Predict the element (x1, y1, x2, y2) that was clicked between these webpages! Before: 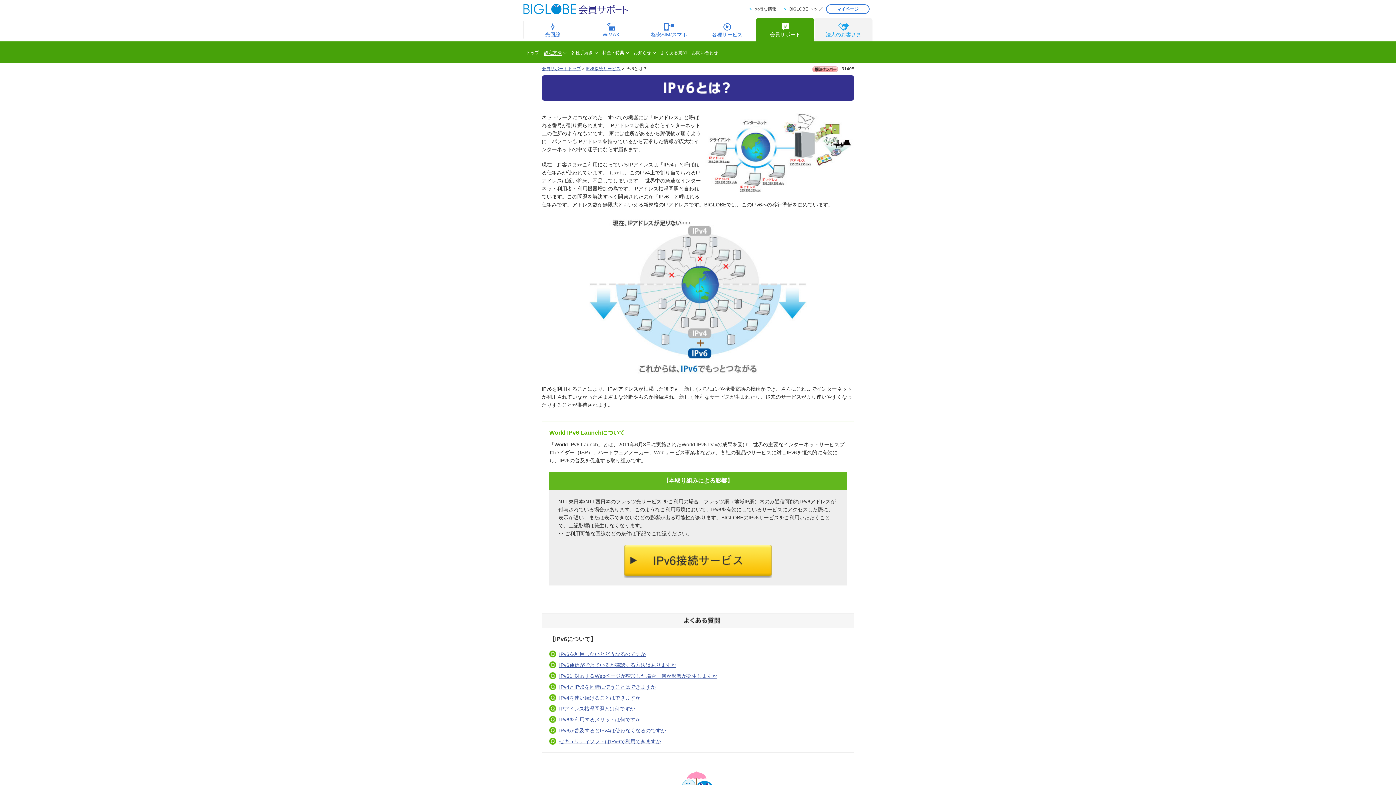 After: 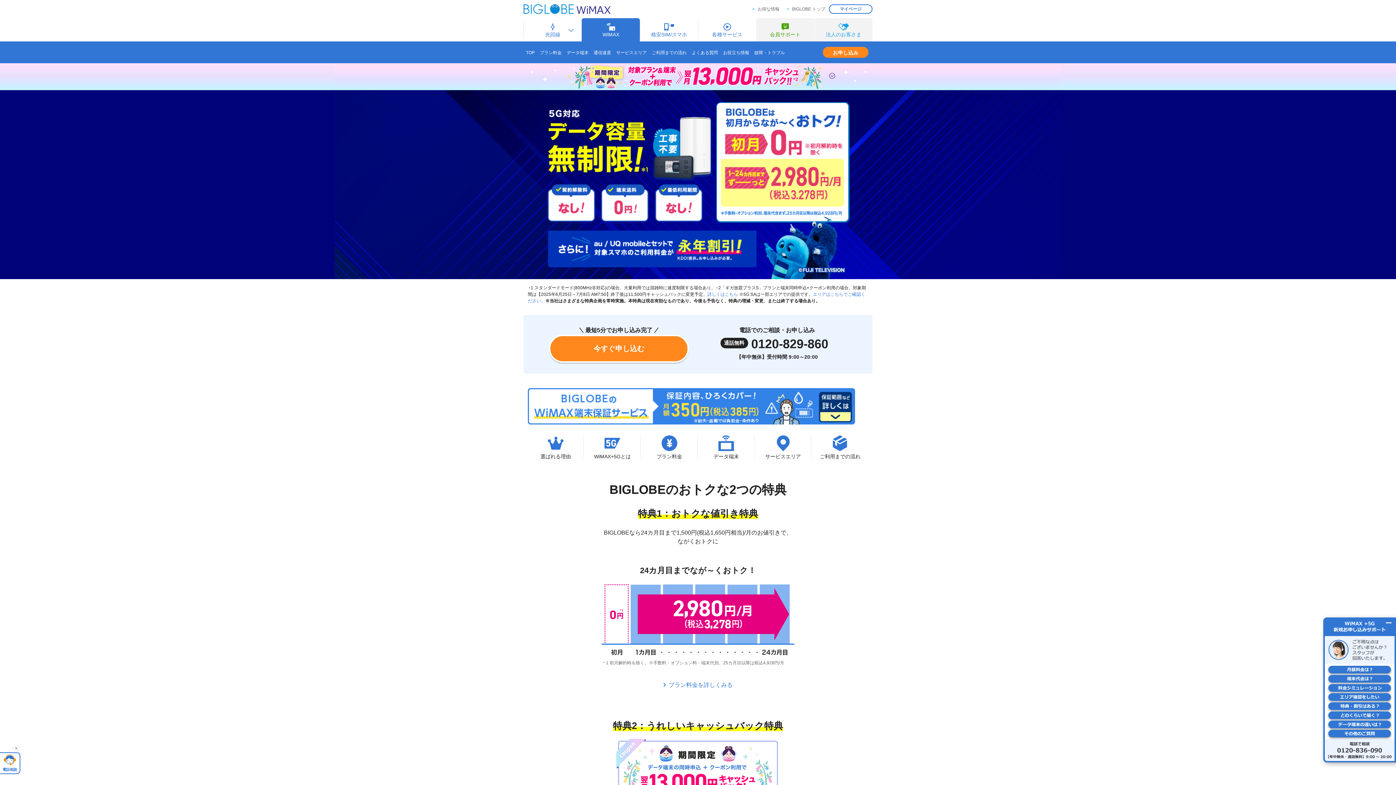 Action: bbox: (581, 21, 640, 38) label: WiMAX